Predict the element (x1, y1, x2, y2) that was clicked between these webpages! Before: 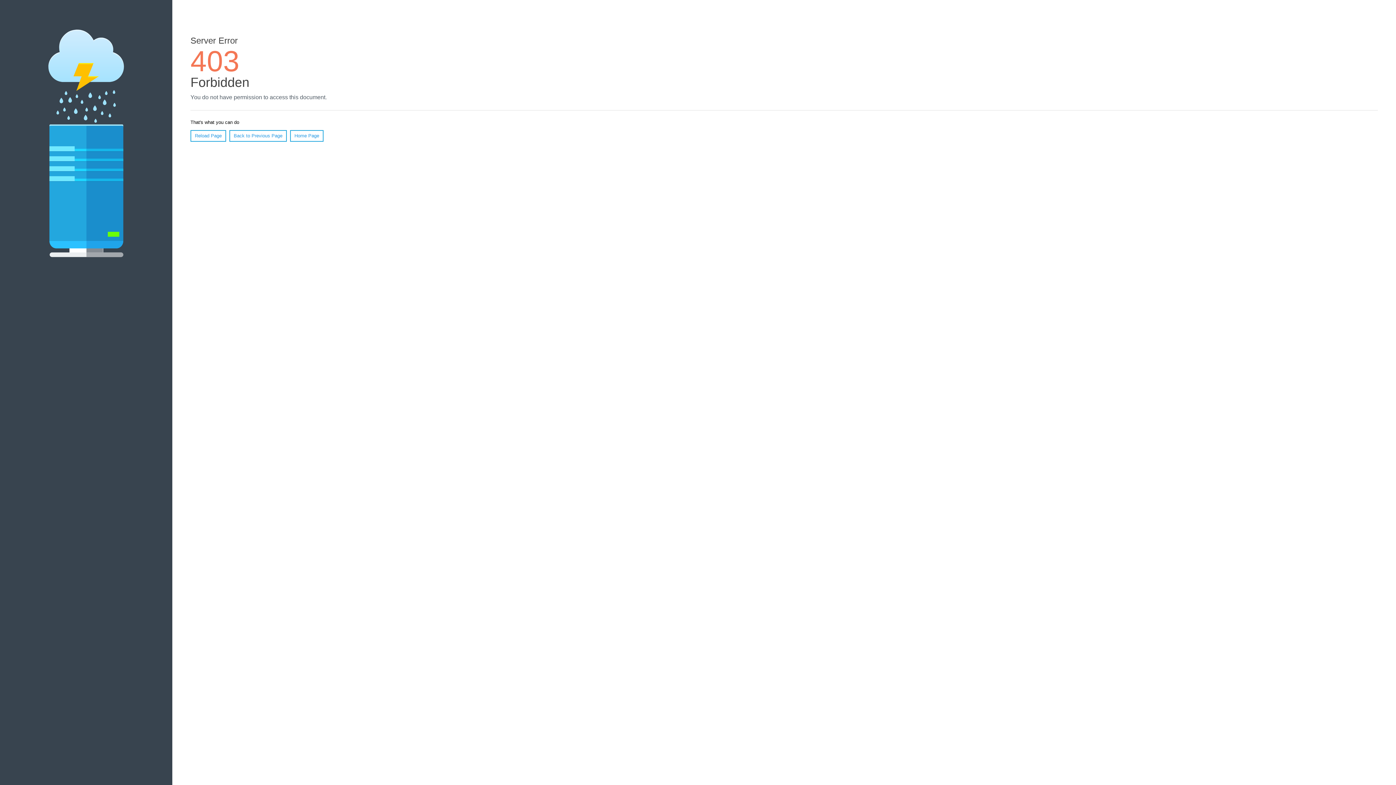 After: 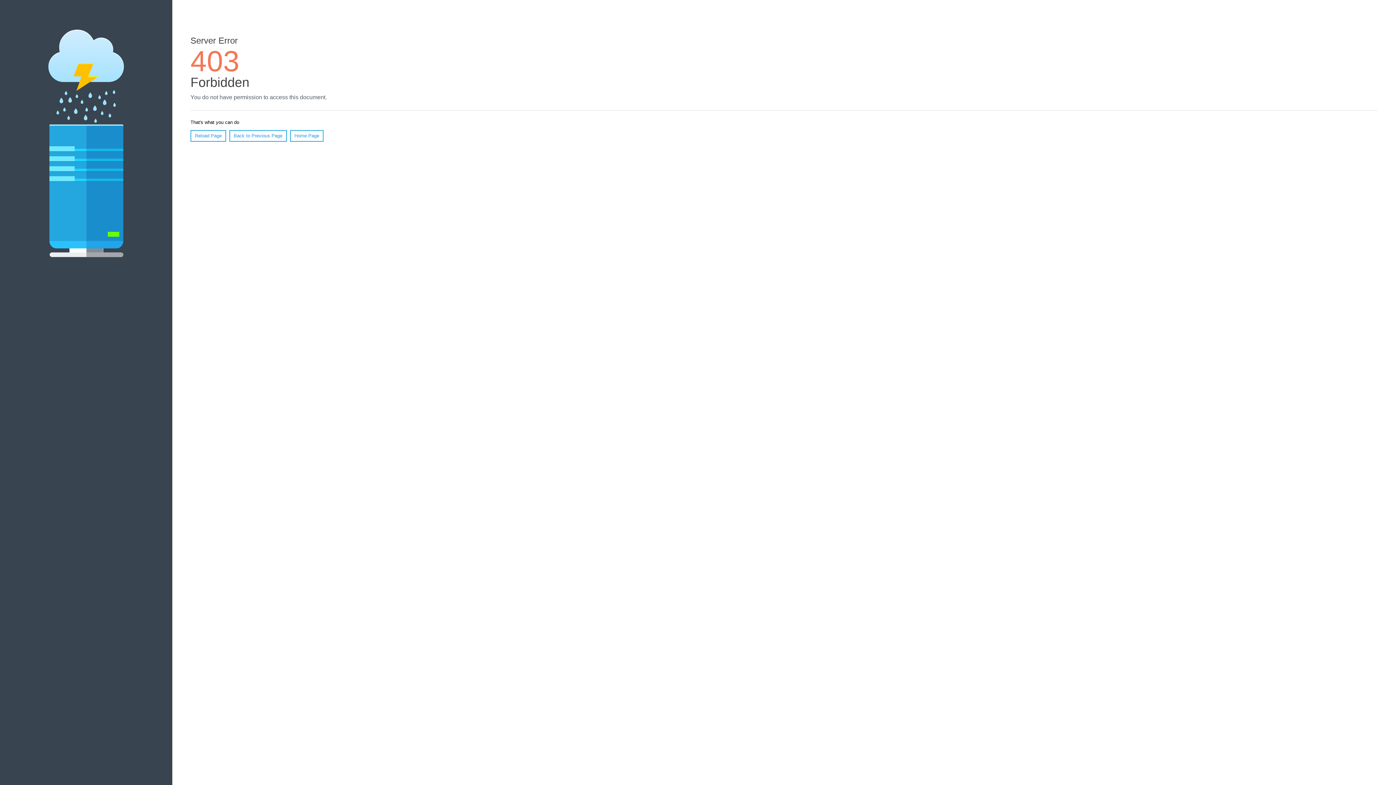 Action: bbox: (190, 130, 226, 141) label: Reload Page